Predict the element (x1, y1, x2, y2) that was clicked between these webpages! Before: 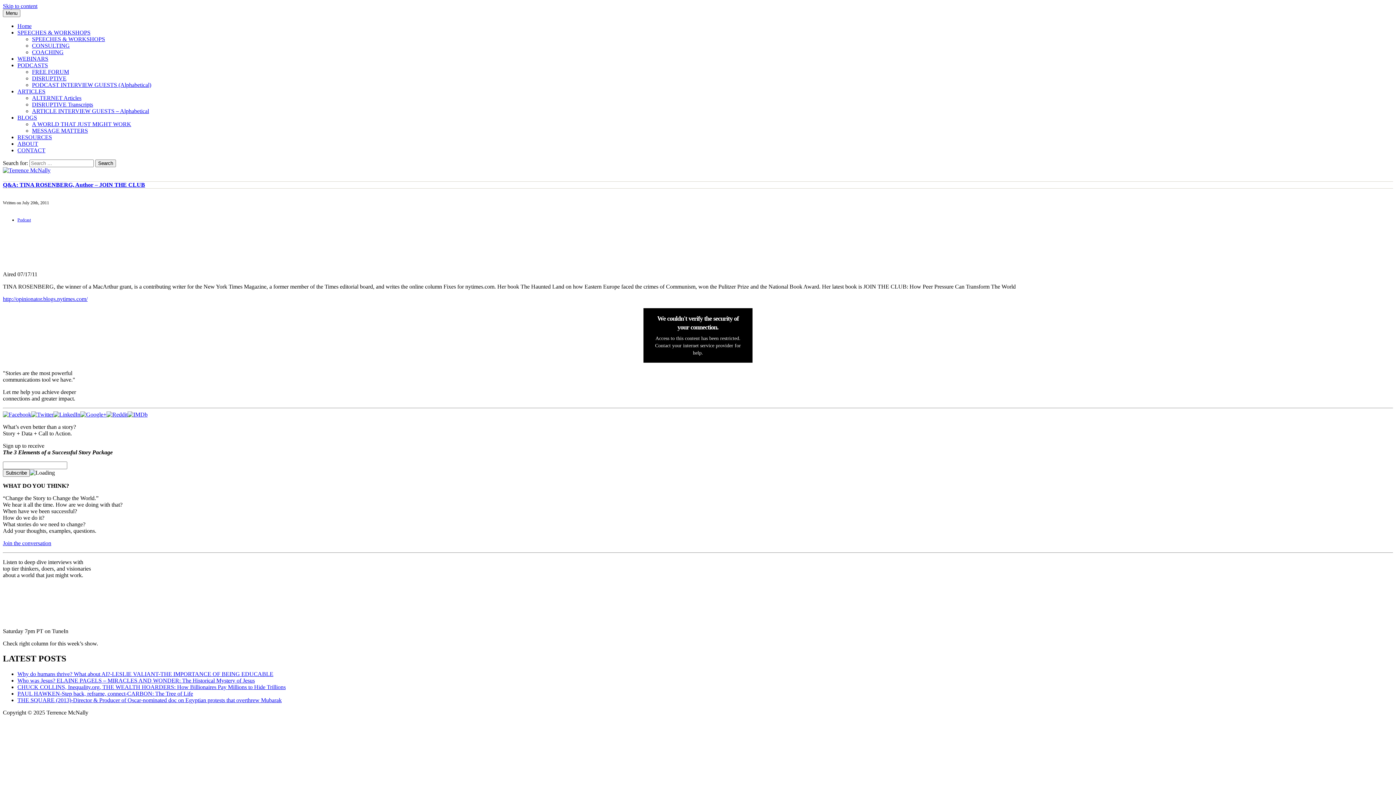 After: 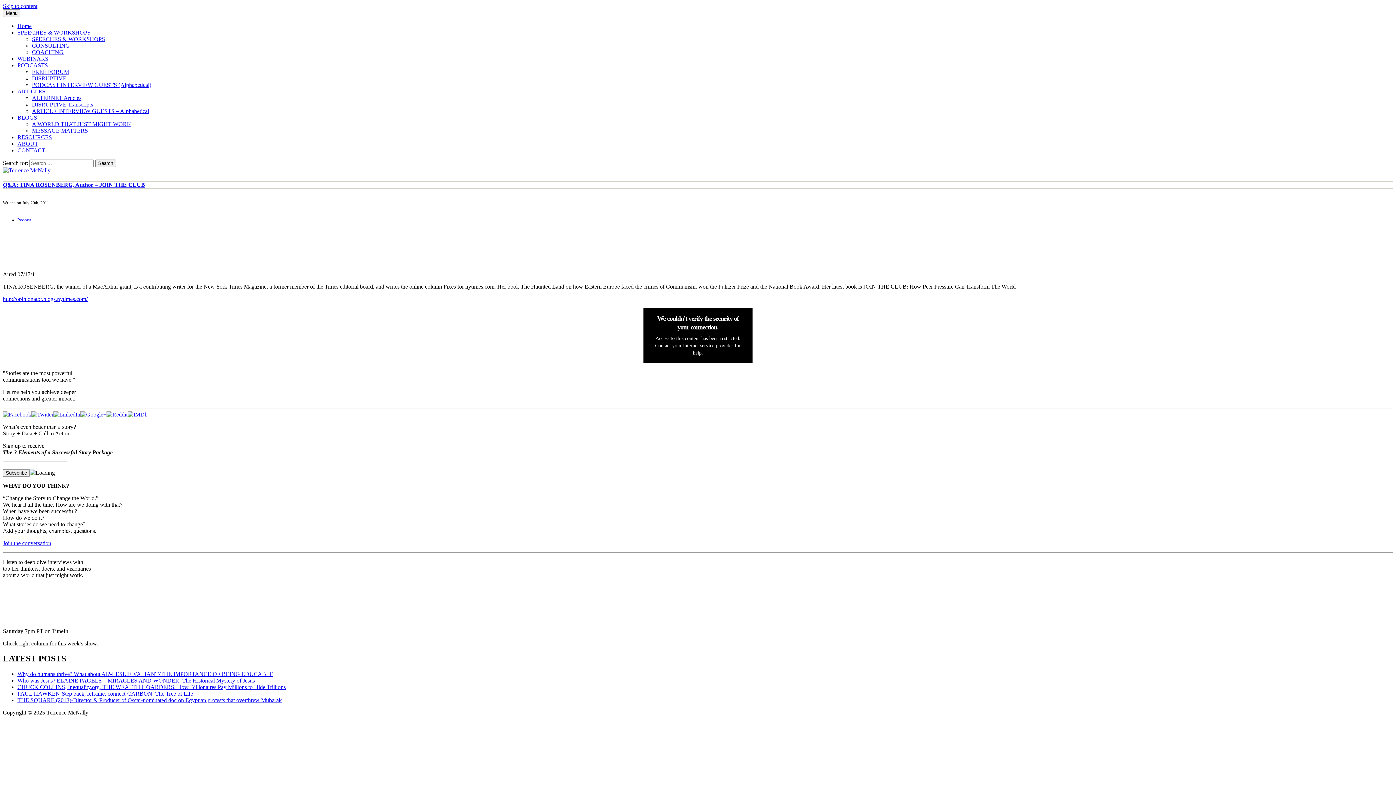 Action: bbox: (80, 411, 106, 417)